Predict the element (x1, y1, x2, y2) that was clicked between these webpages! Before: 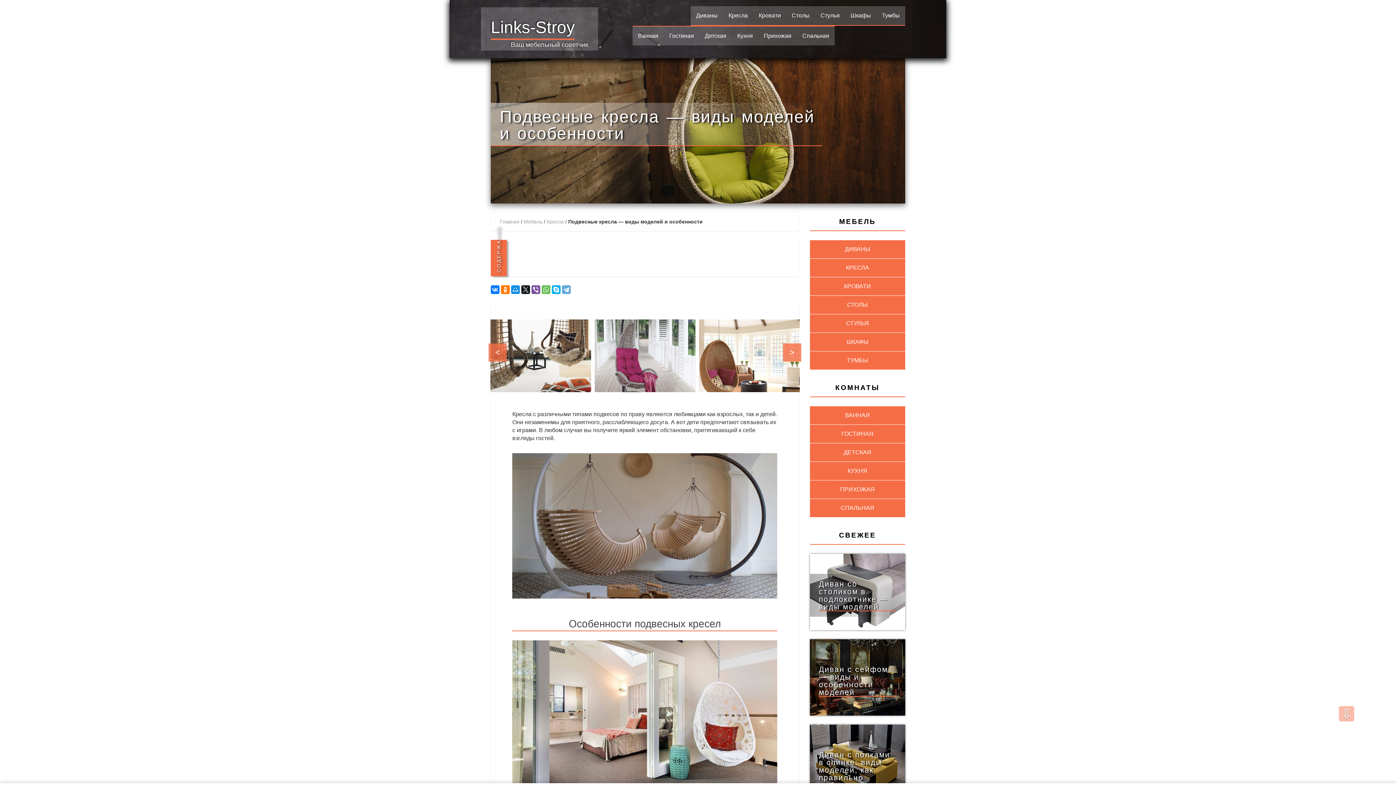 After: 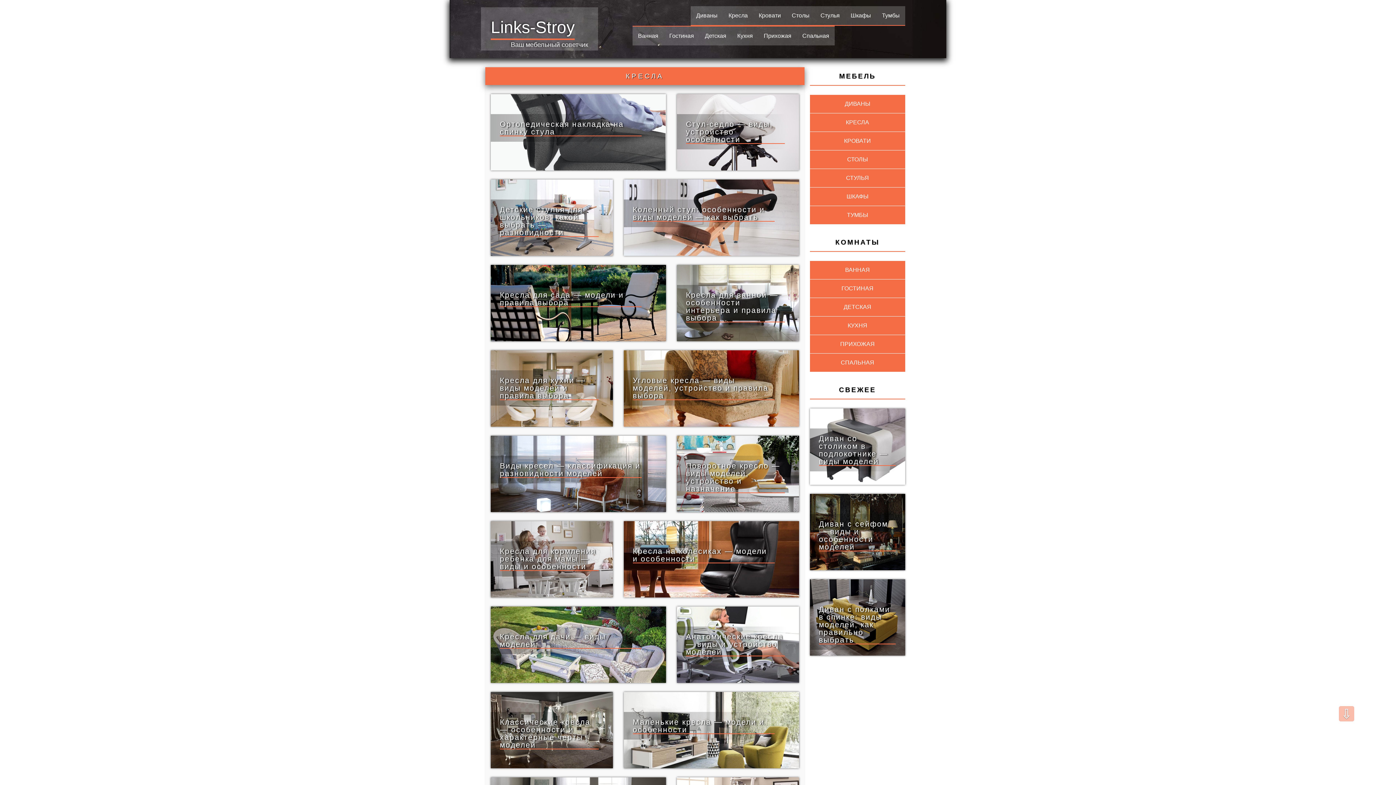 Action: bbox: (810, 258, 905, 277) label: КРЕСЛА